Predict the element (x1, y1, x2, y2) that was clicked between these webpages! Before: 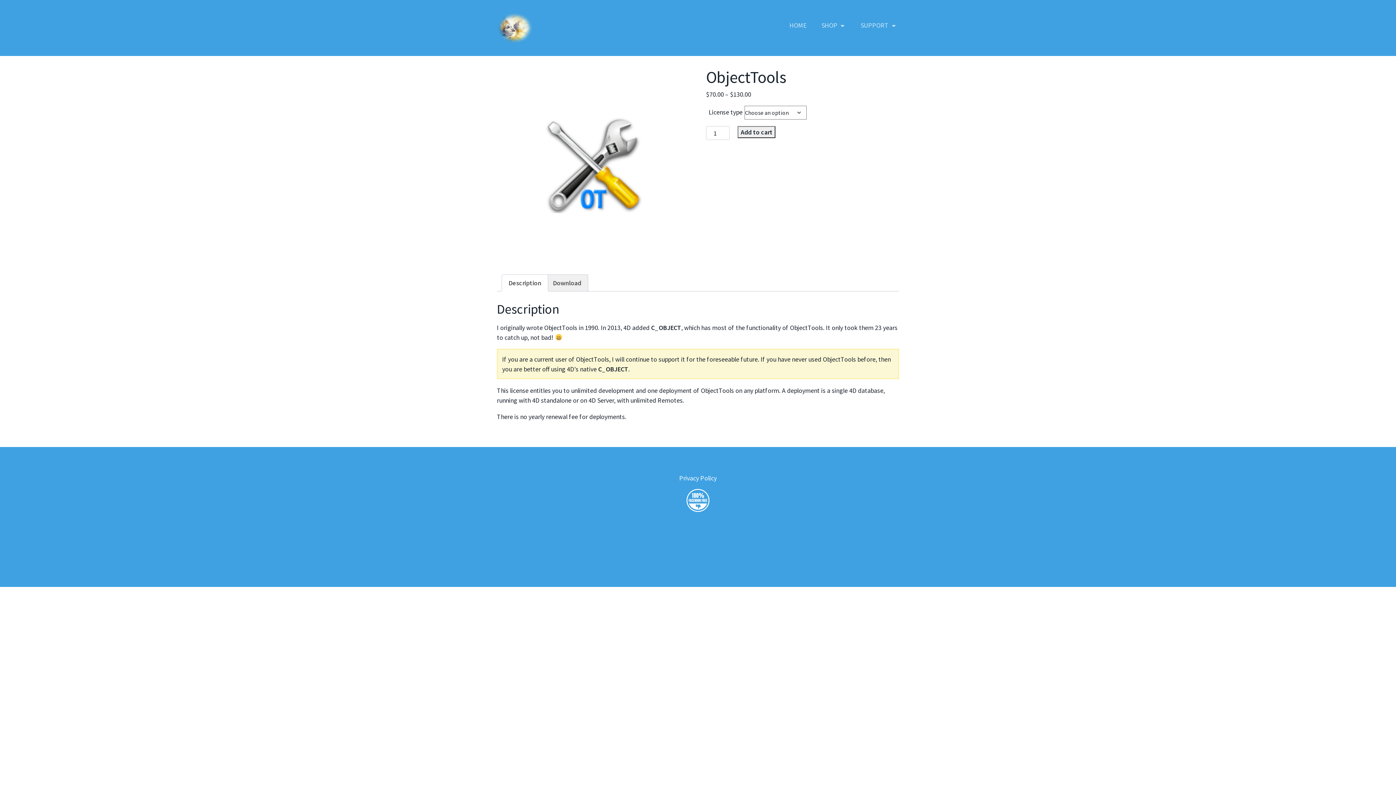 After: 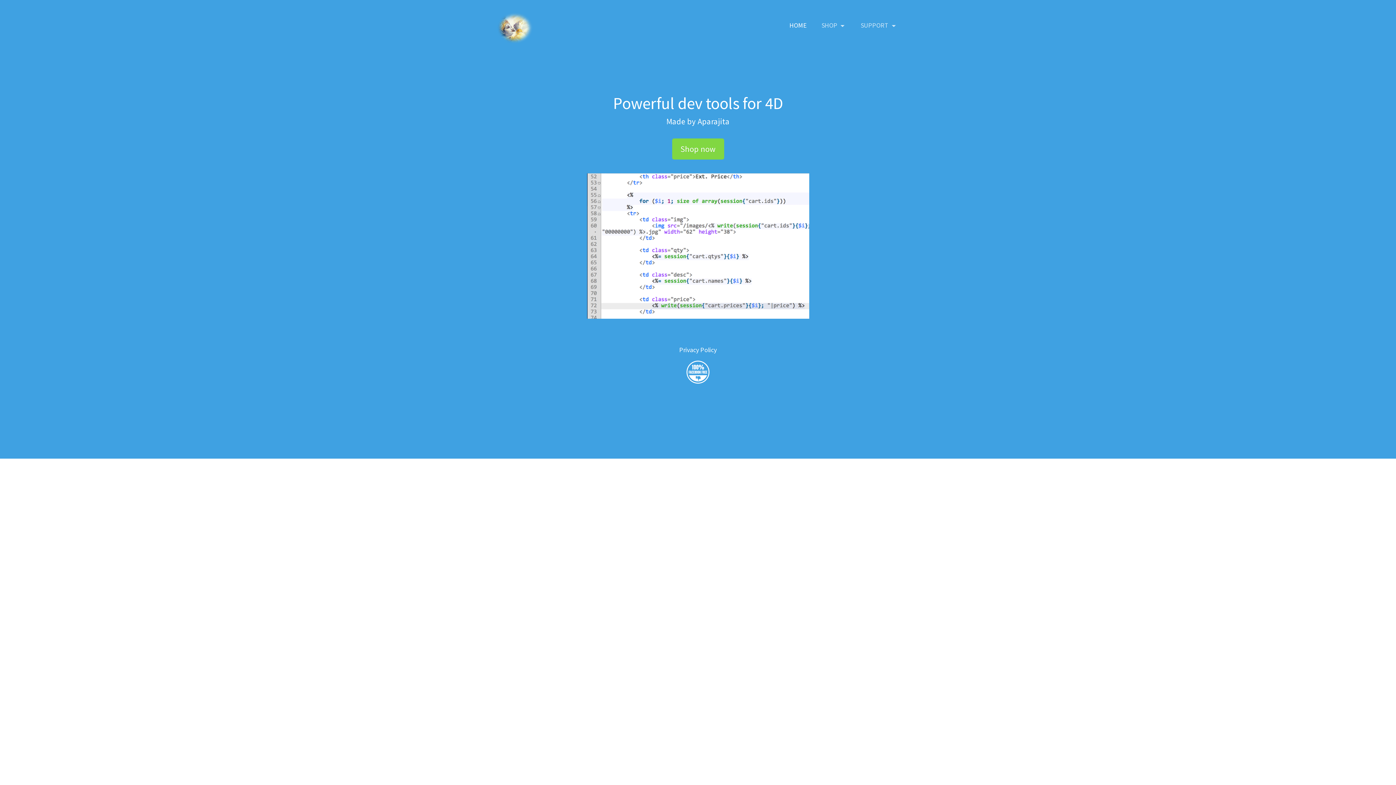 Action: bbox: (497, 23, 533, 31)